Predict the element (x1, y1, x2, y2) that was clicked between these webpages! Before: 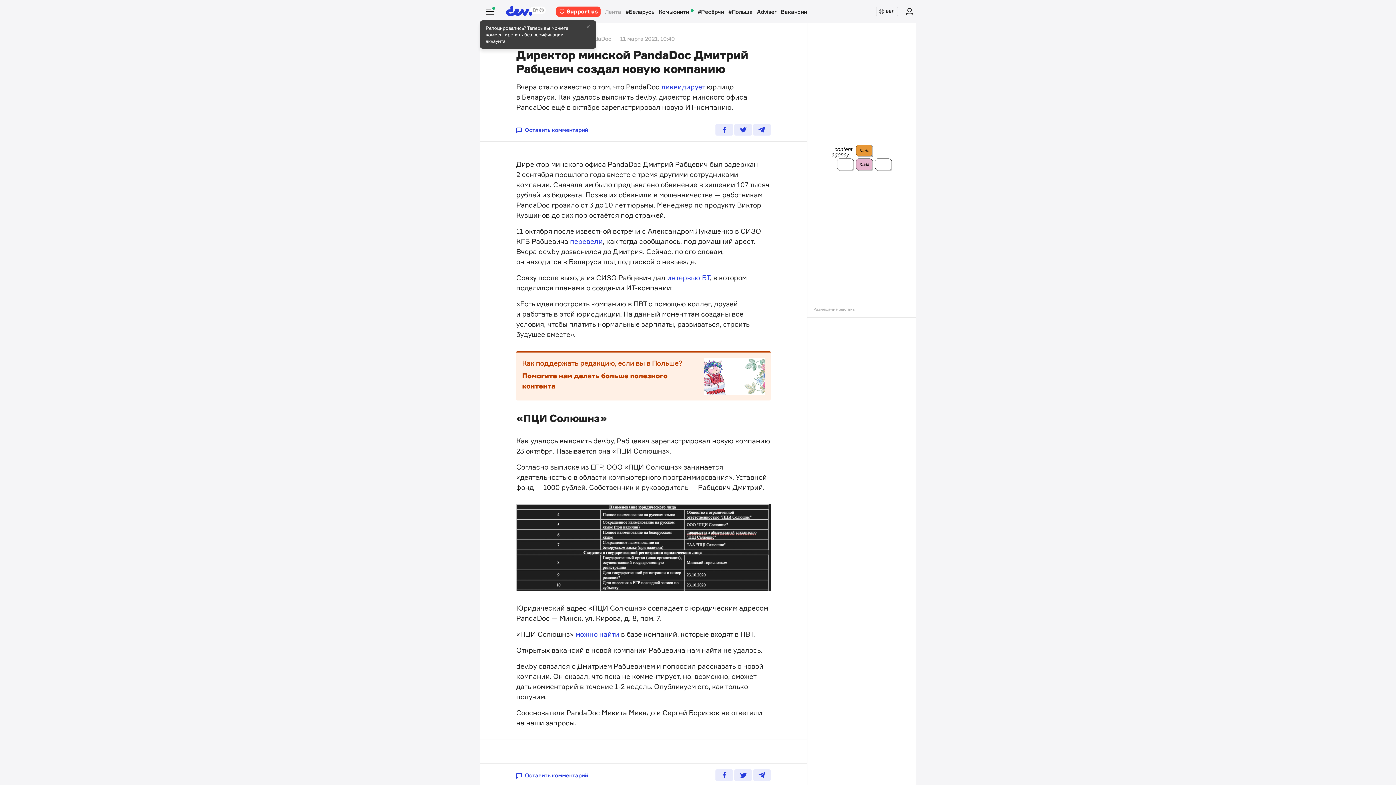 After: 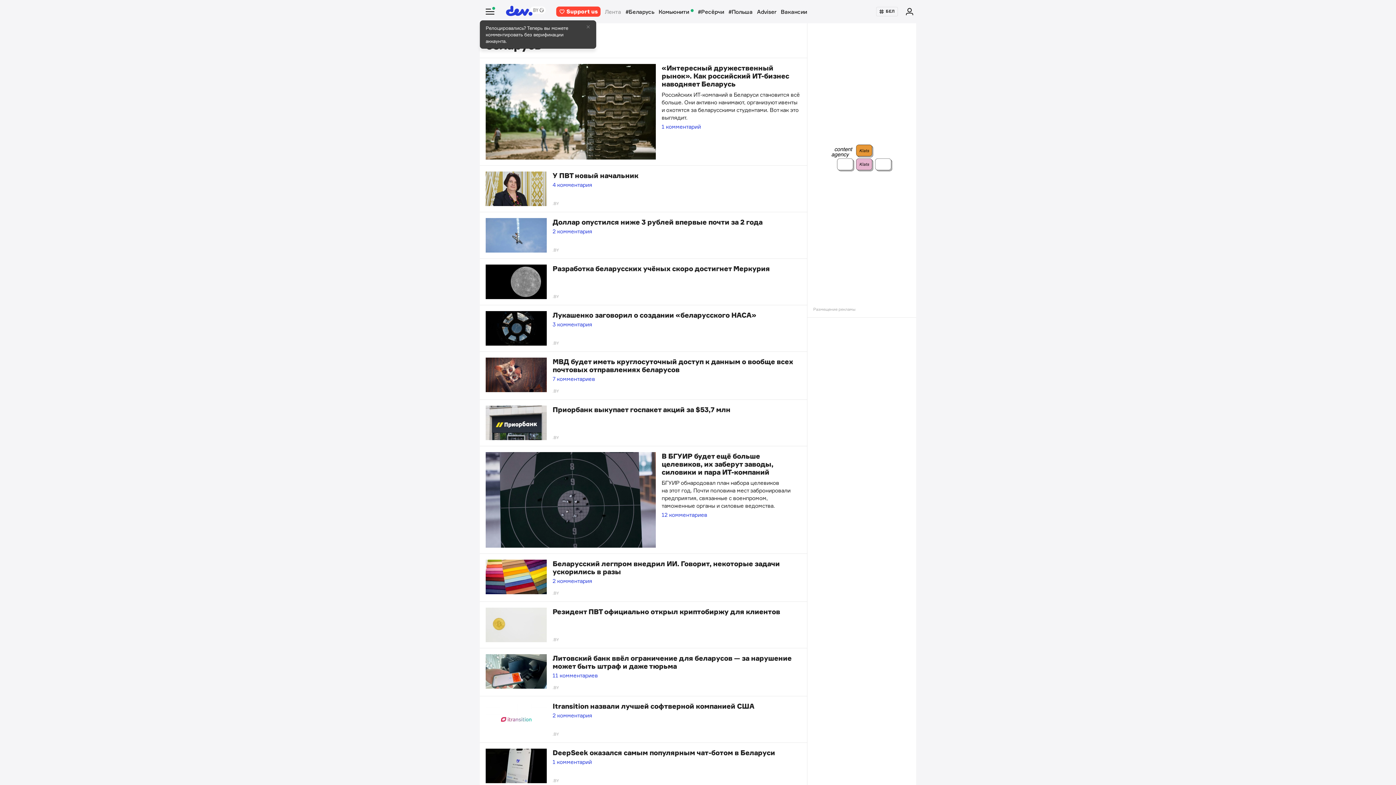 Action: label: #Беларусь bbox: (623, 8, 656, 15)